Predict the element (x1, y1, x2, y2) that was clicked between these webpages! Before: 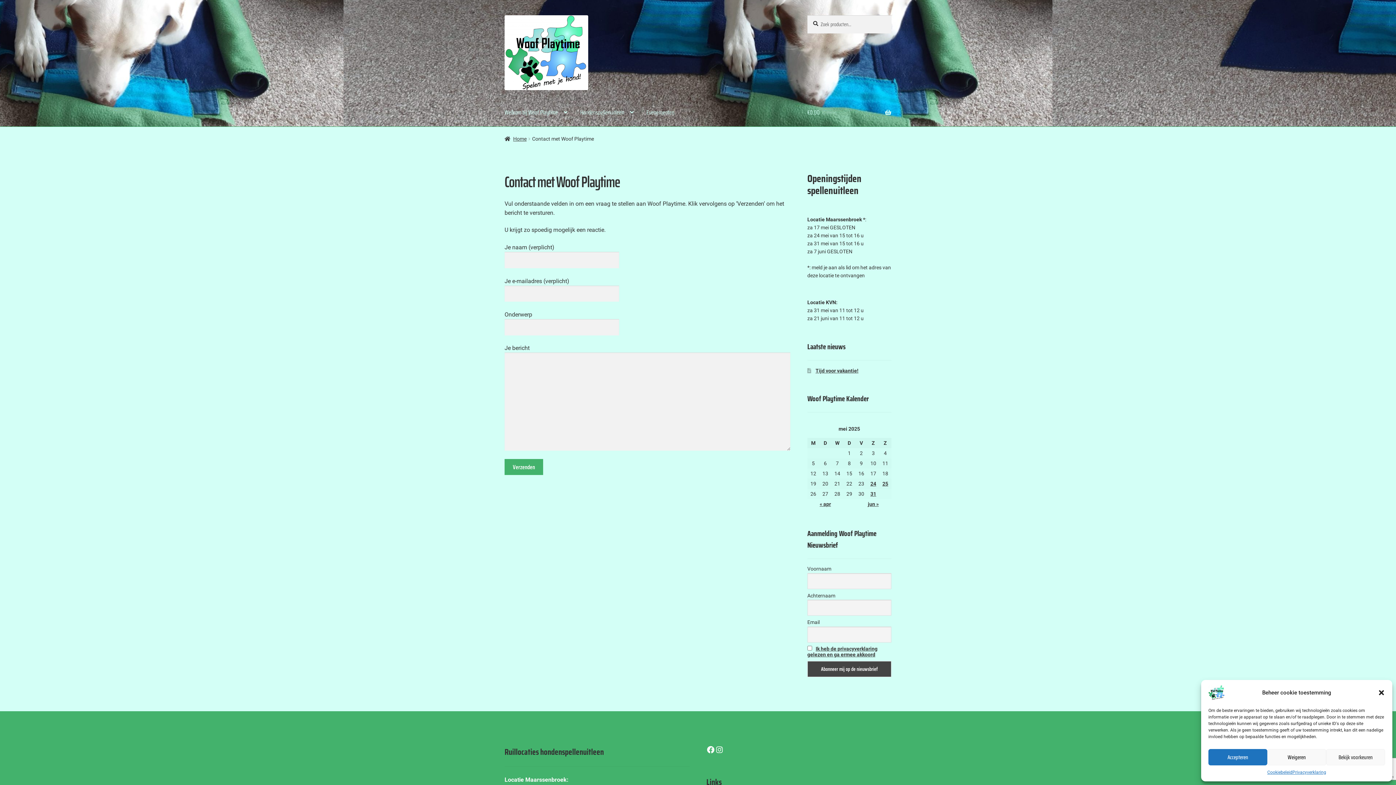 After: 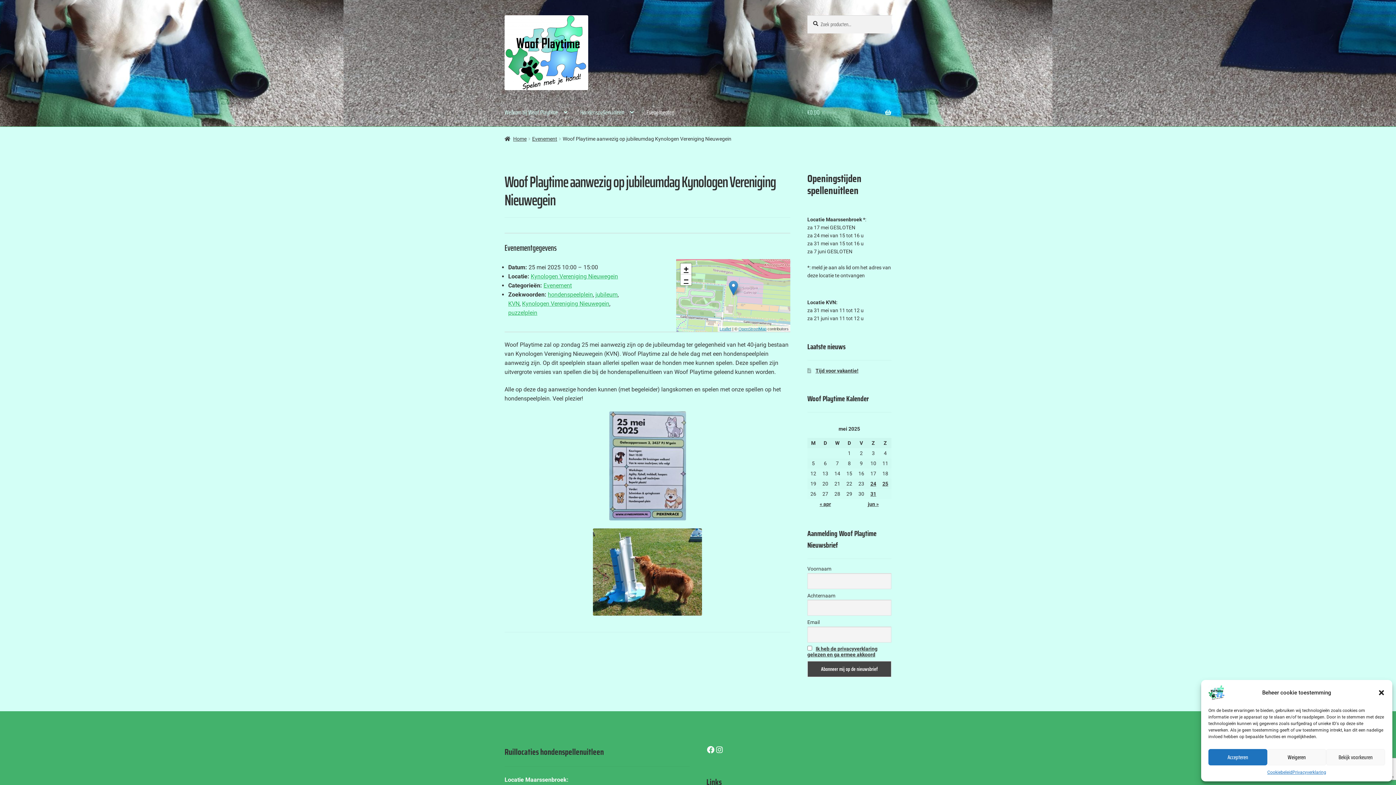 Action: bbox: (882, 481, 888, 486) label: 25